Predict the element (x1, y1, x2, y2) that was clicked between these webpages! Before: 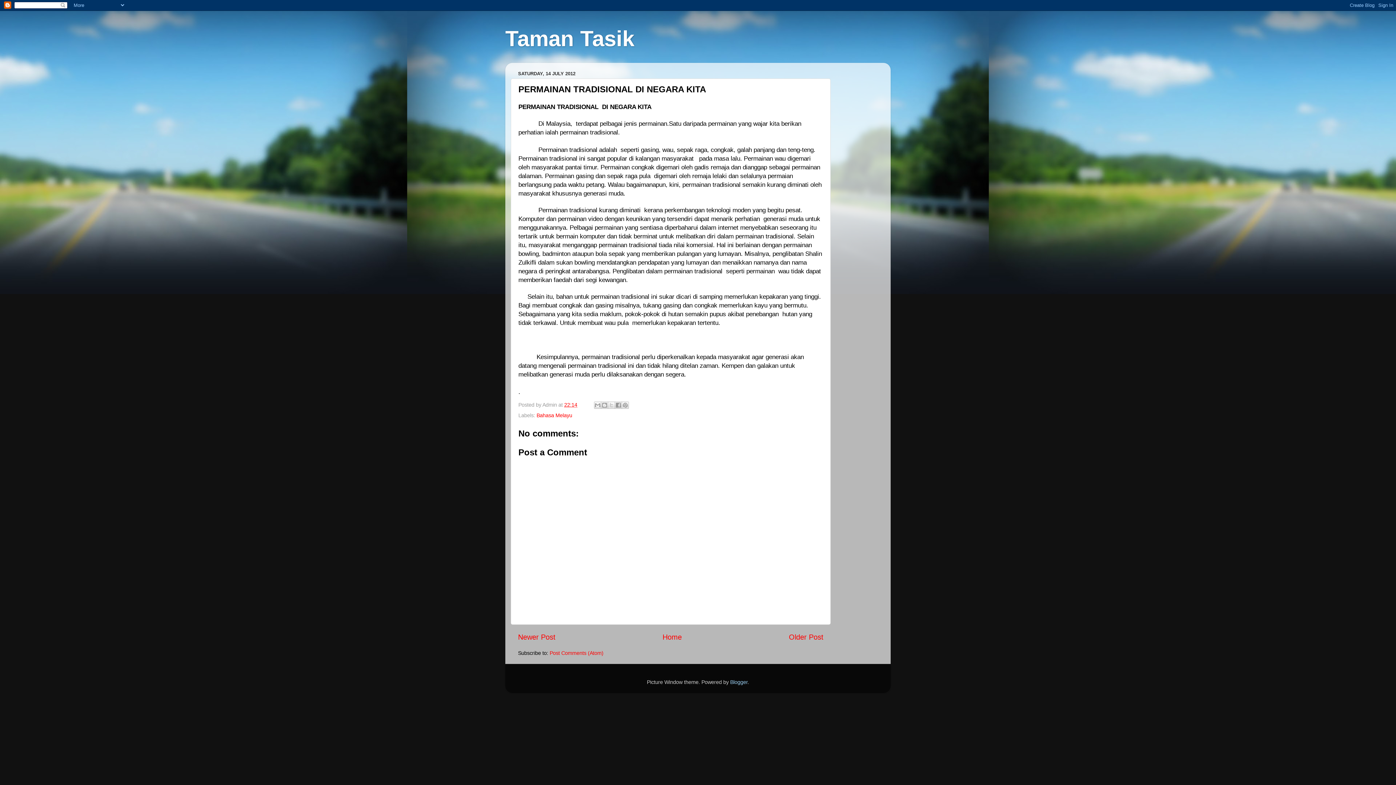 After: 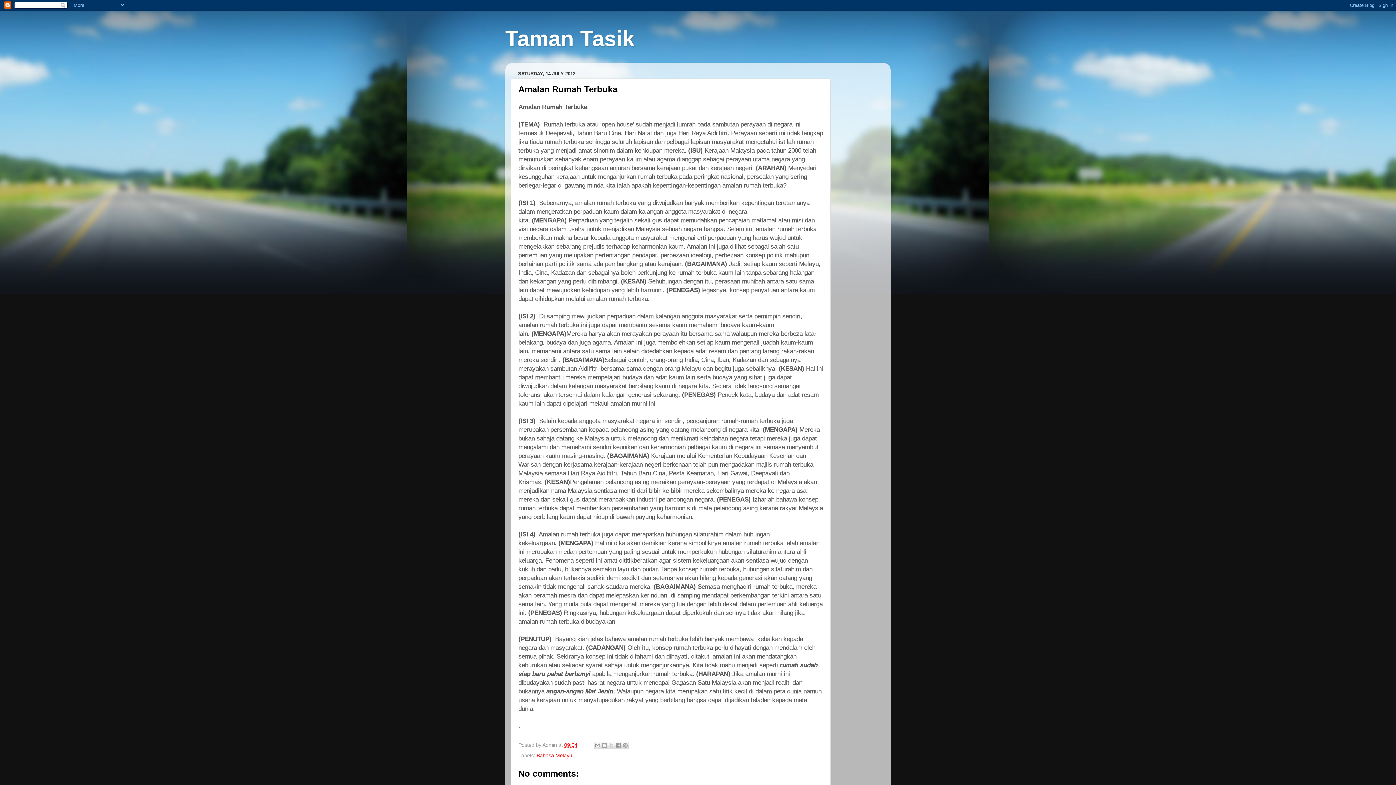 Action: label: Older Post bbox: (789, 633, 823, 641)